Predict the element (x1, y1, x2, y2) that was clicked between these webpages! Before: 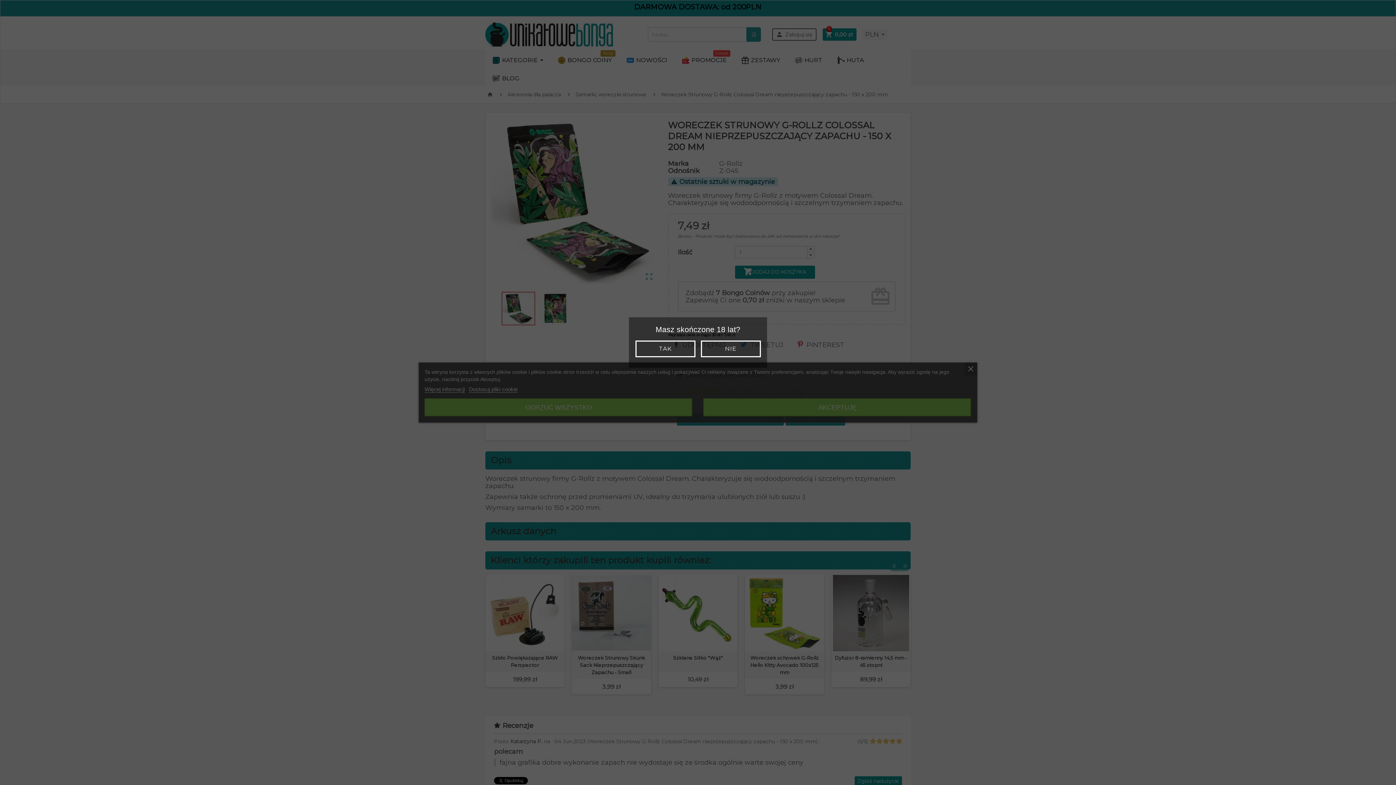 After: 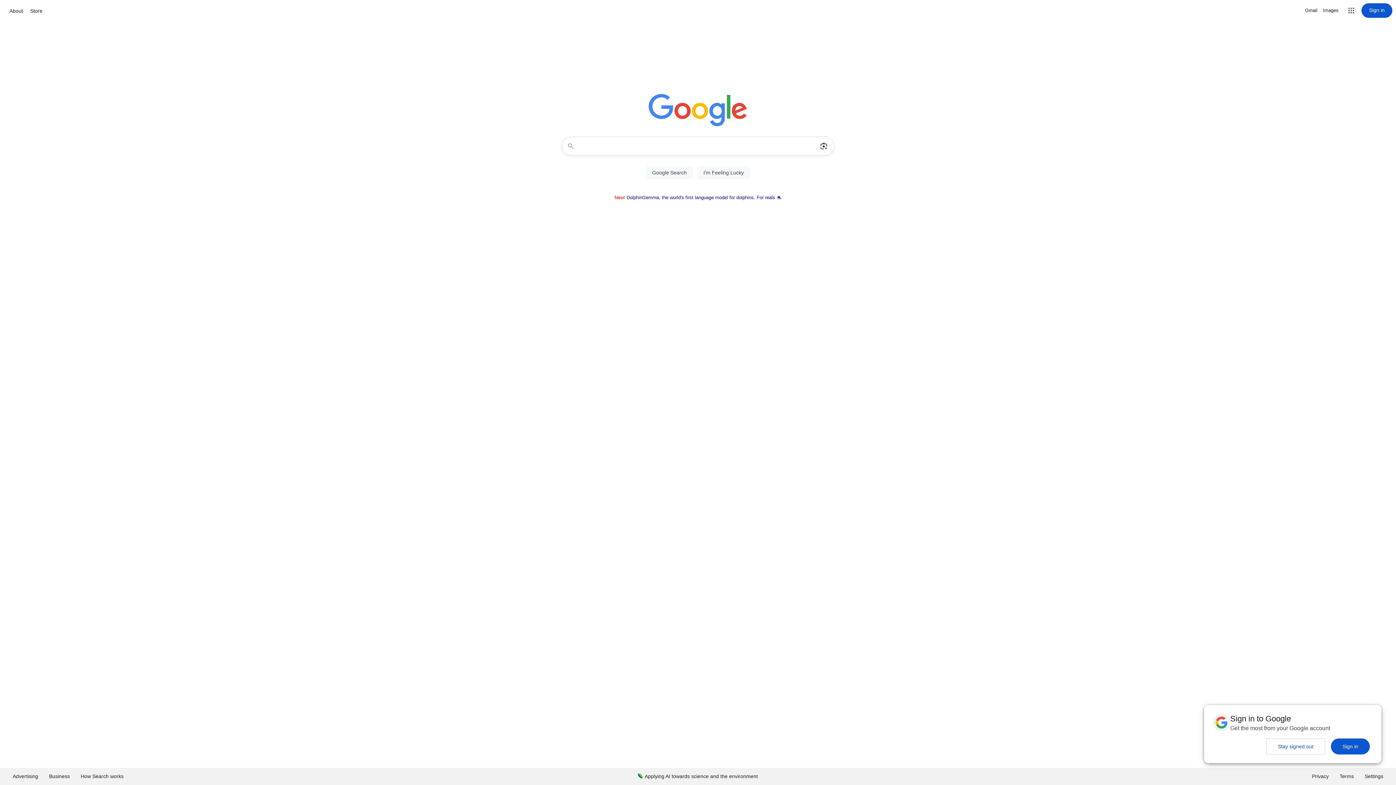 Action: label: NIE bbox: (700, 340, 760, 357)